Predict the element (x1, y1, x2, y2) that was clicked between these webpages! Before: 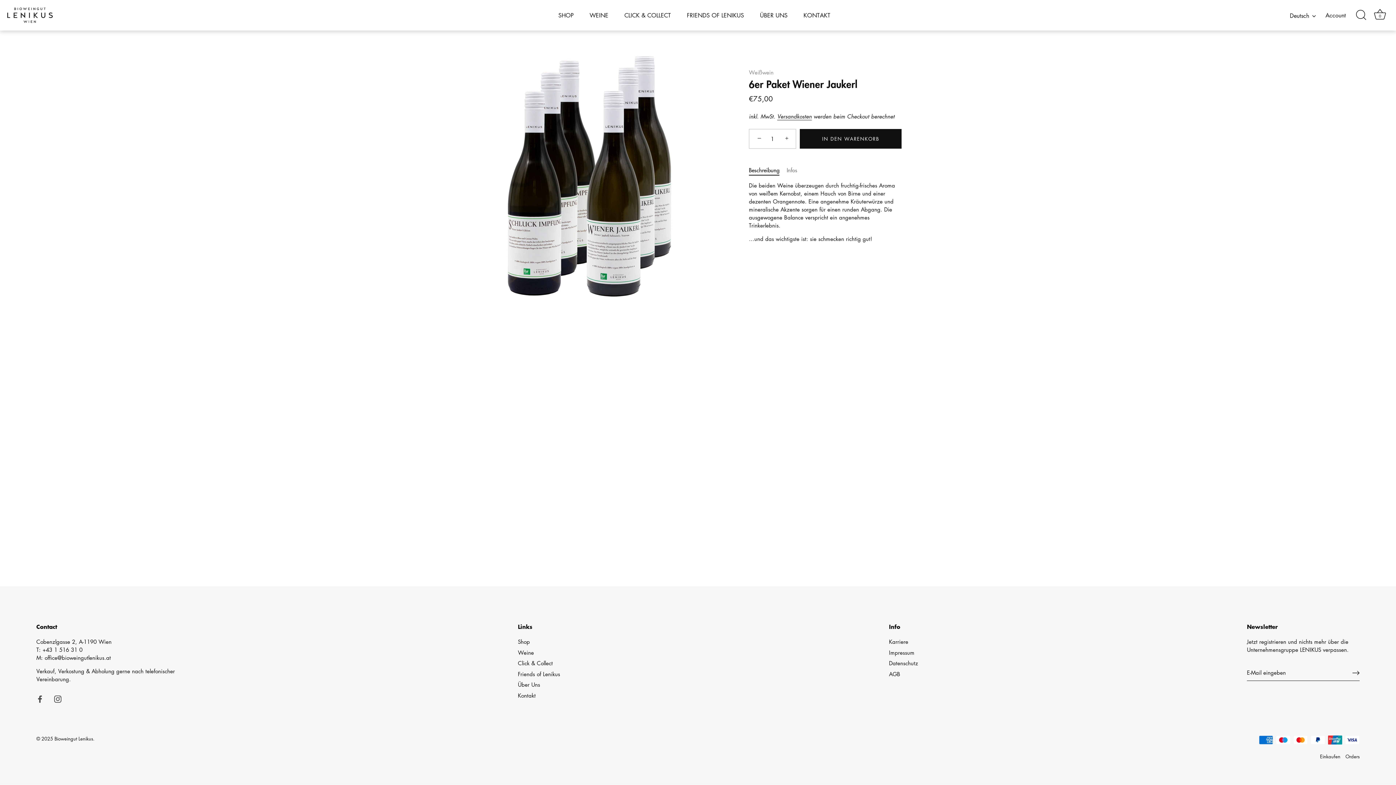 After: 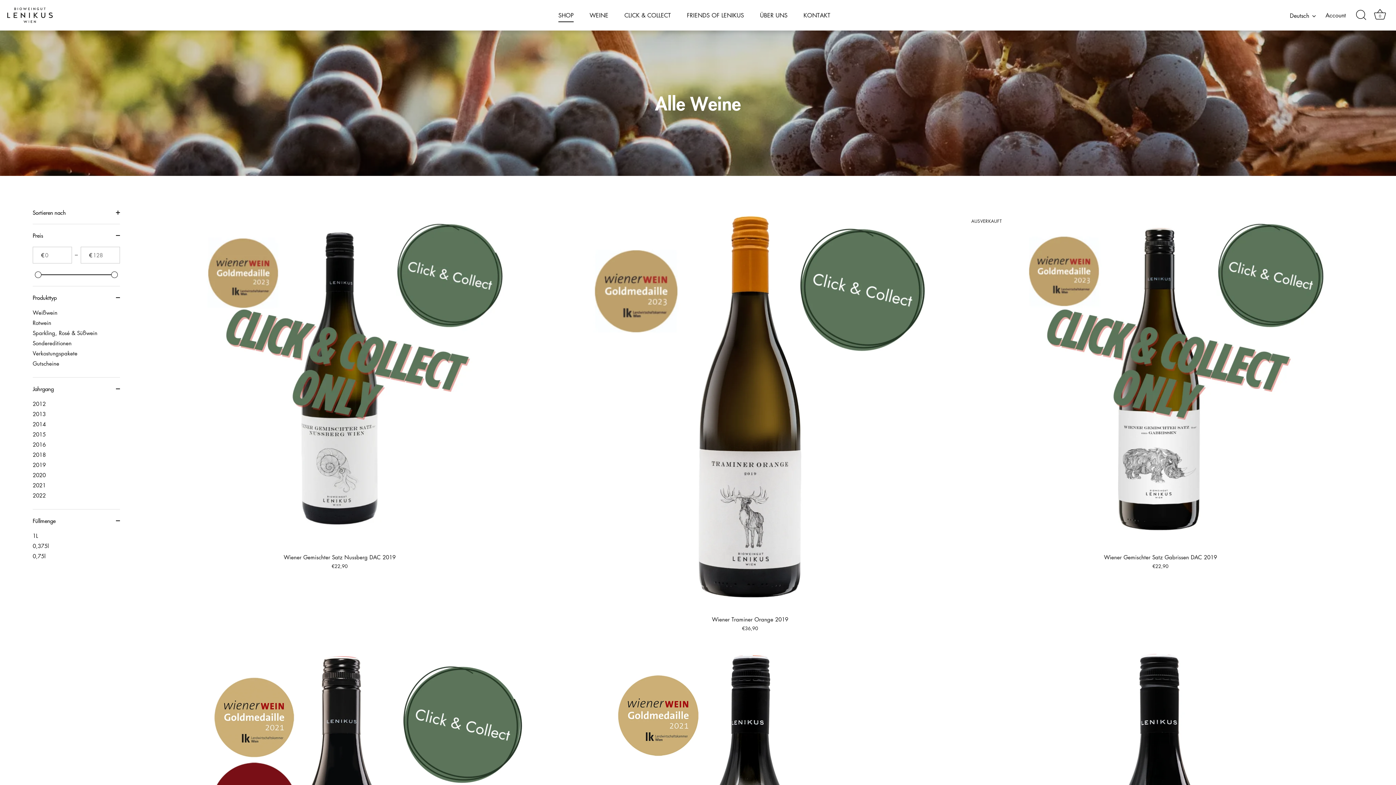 Action: label: Shop bbox: (518, 638, 530, 645)